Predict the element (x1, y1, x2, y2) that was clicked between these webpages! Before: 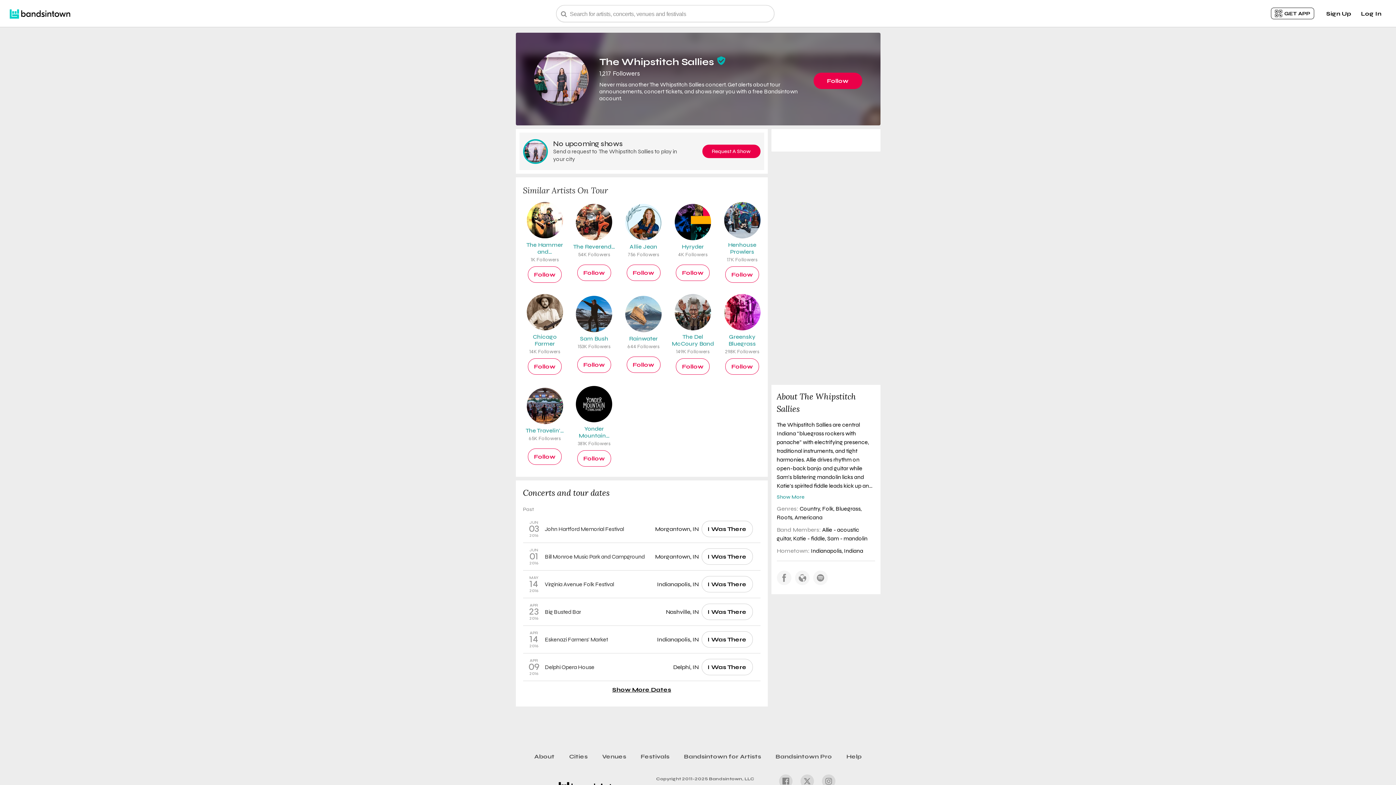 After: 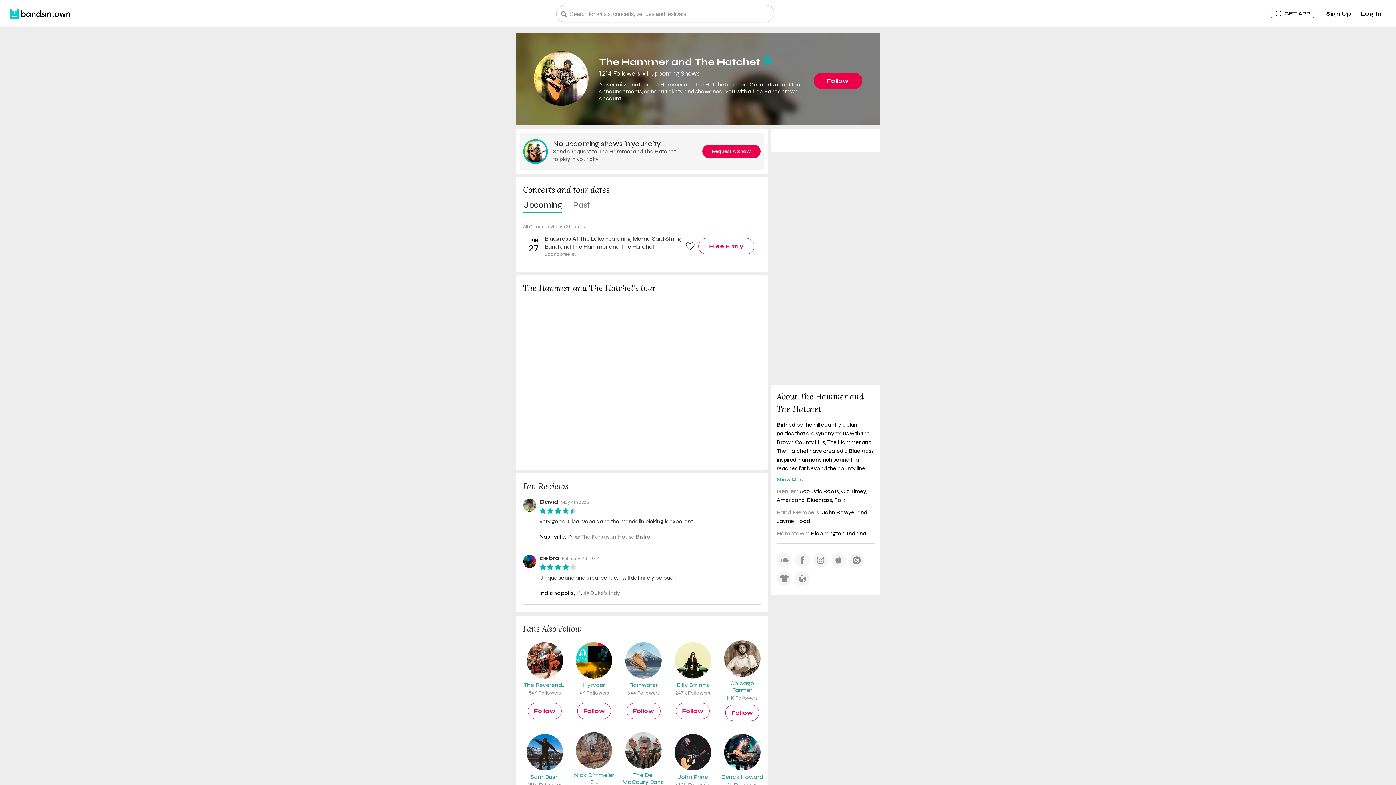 Action: bbox: (523, 202, 566, 262) label: The Hammer and…
1K Followers